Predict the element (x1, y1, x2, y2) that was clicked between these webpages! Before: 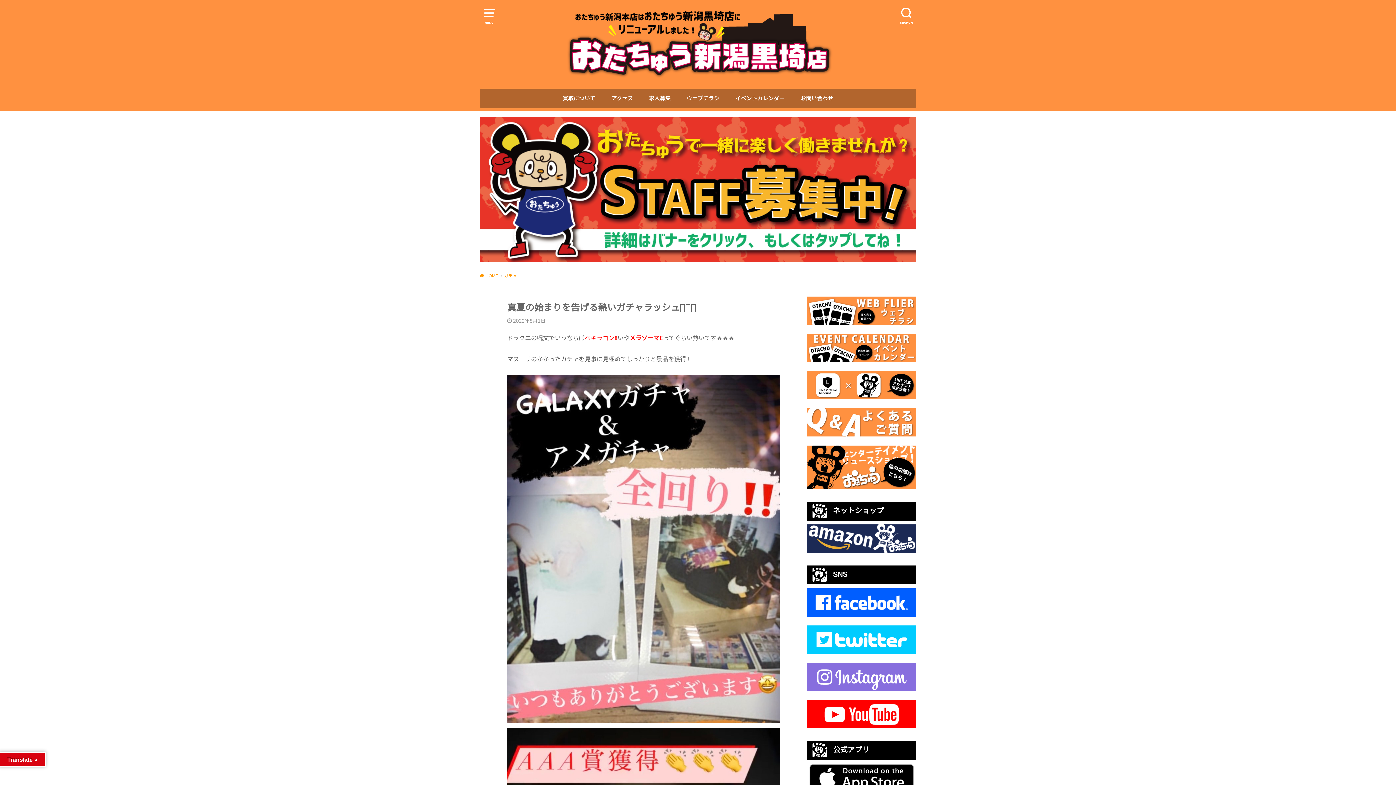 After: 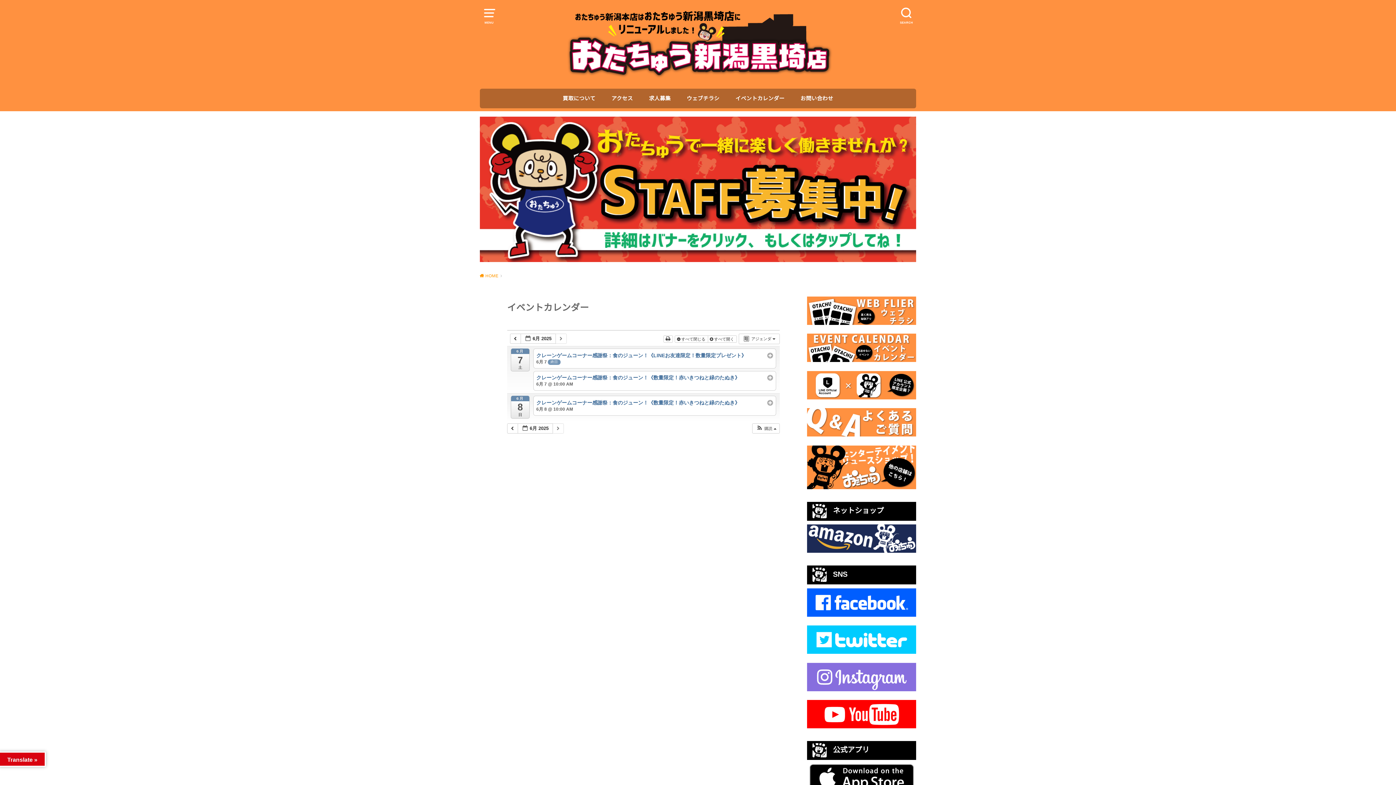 Action: bbox: (807, 354, 916, 360)